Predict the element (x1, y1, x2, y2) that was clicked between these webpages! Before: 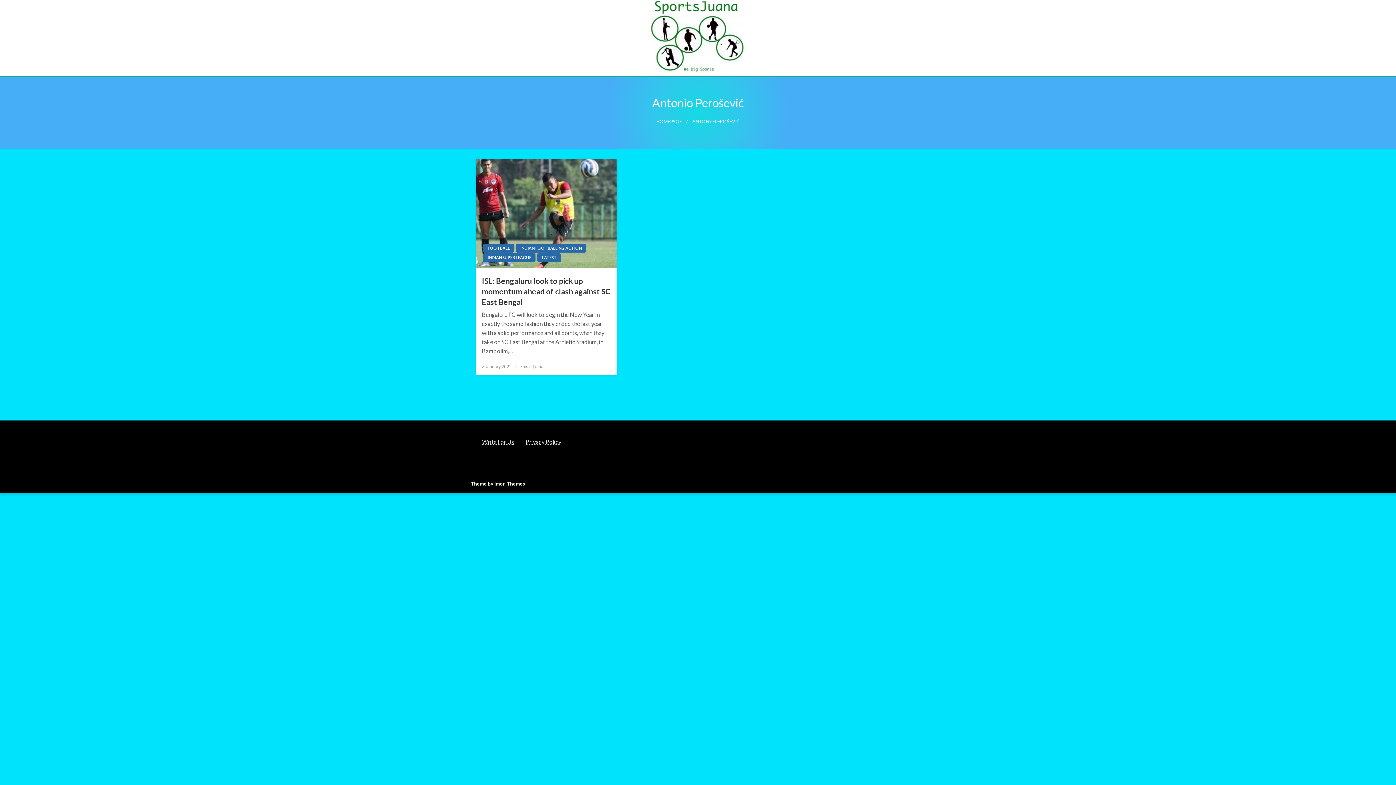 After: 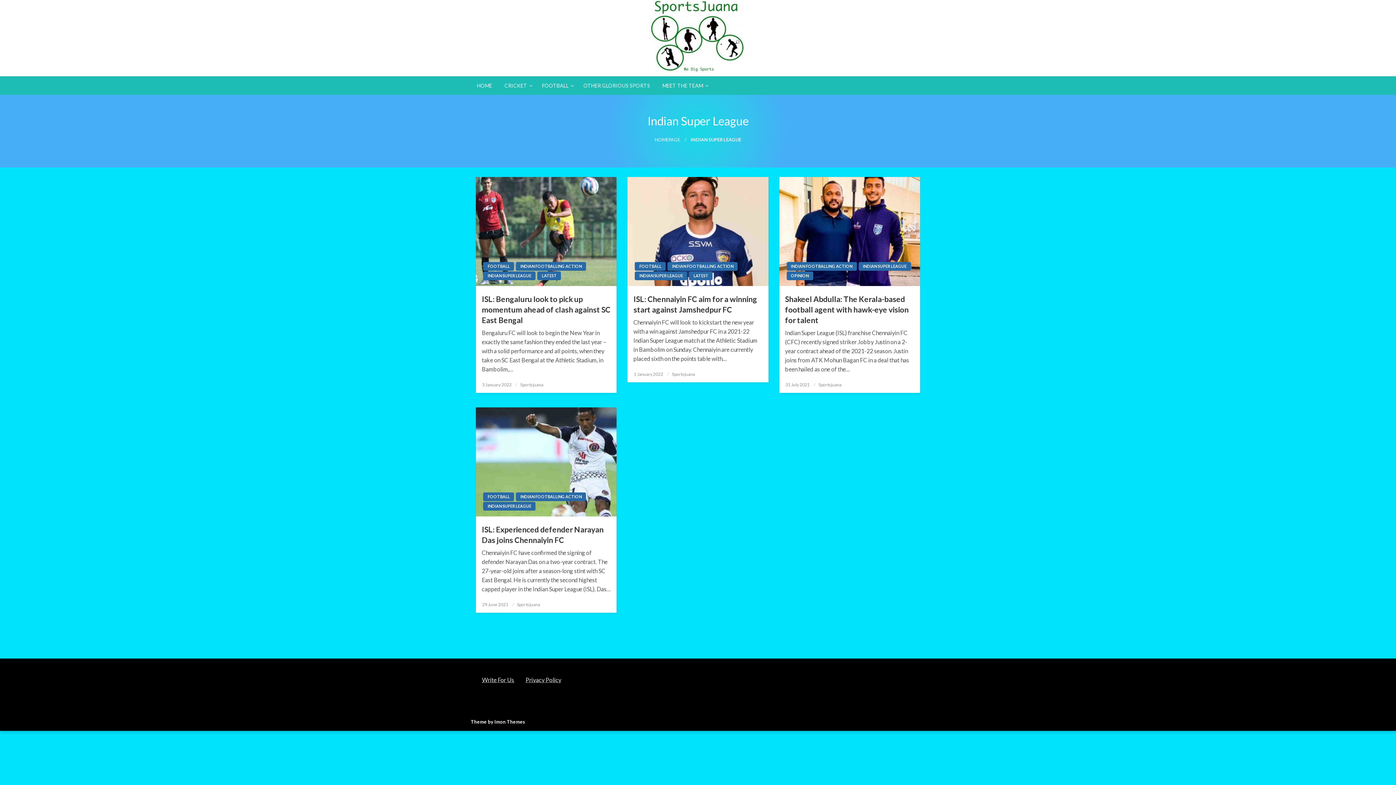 Action: bbox: (483, 253, 535, 262) label: INDIAN SUPER LEAGUE